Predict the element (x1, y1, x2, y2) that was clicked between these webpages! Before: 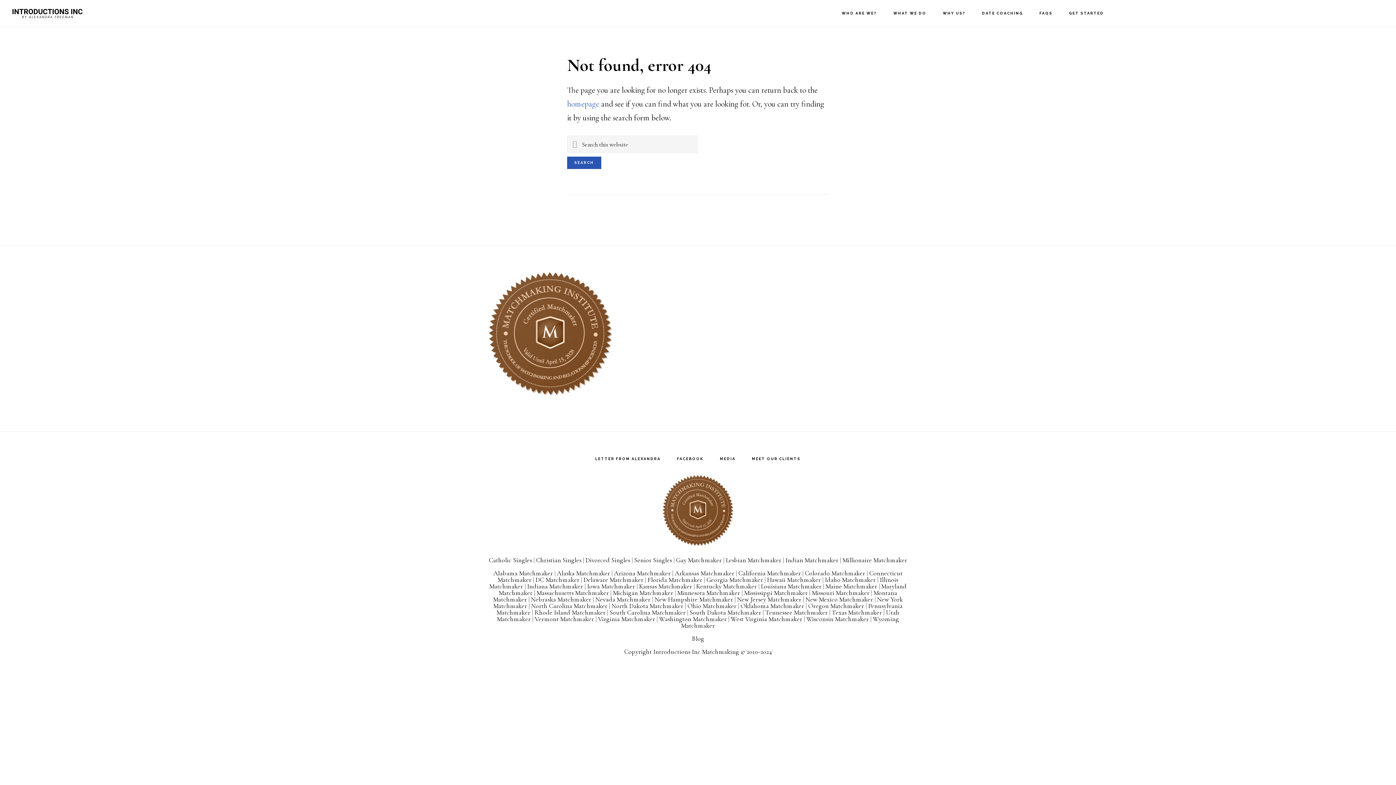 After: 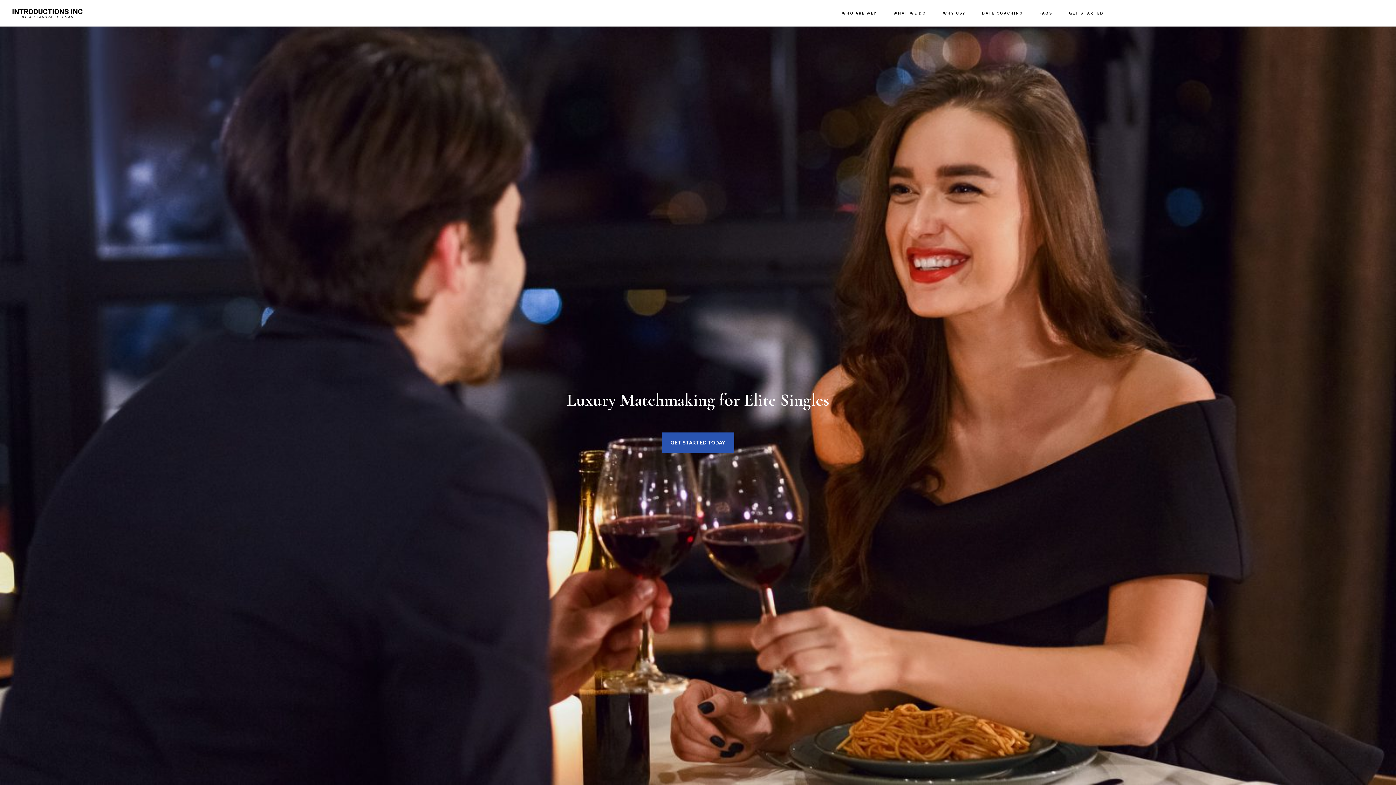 Action: bbox: (567, 99, 599, 108) label: homepage